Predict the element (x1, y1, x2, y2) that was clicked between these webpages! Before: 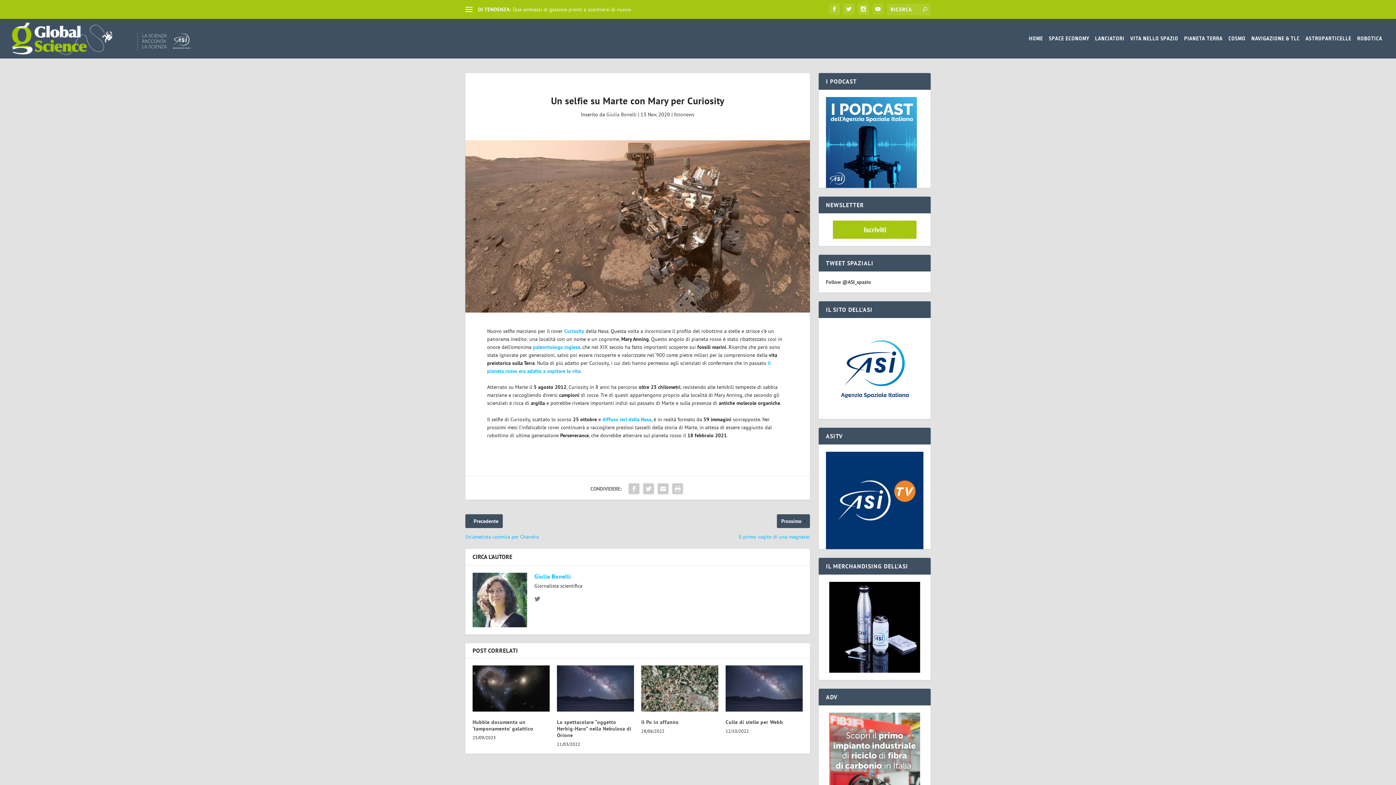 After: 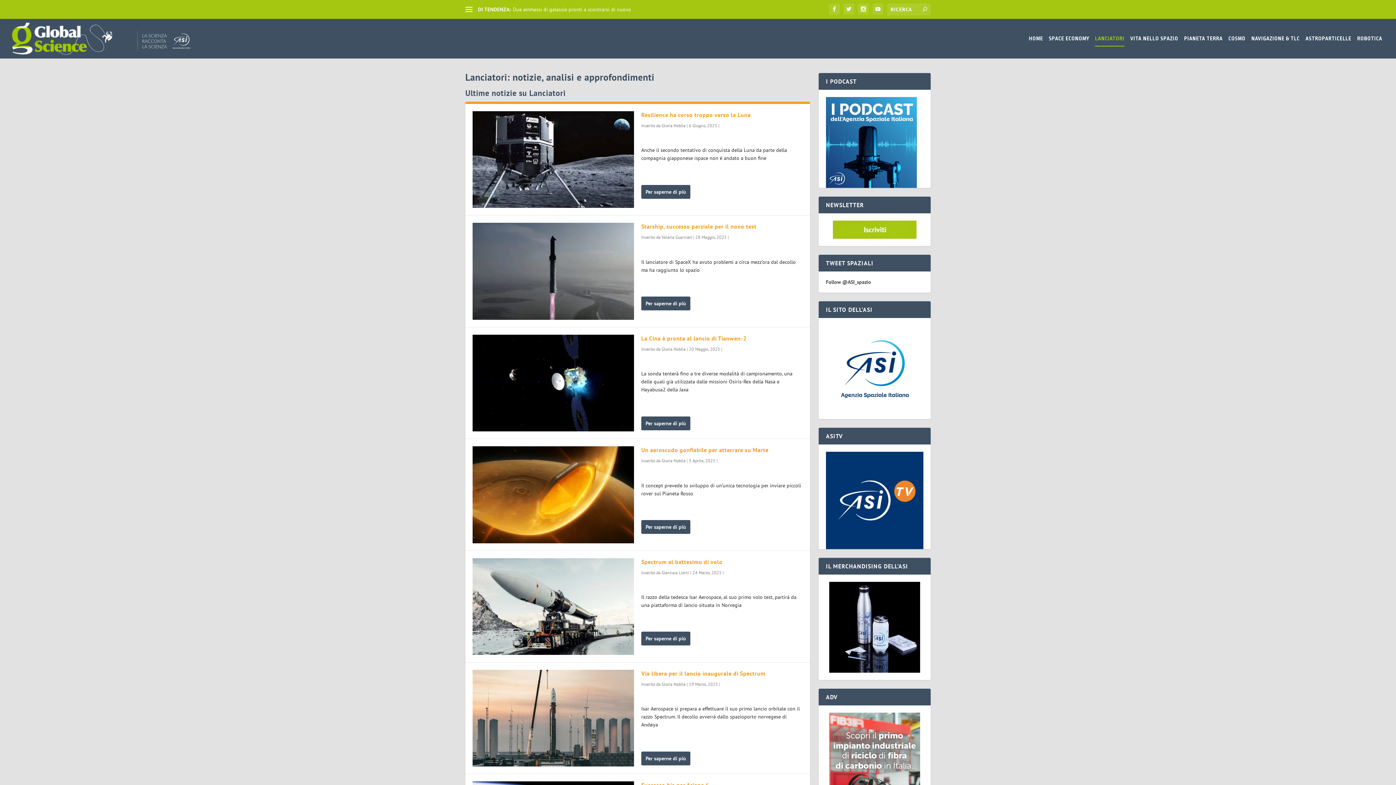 Action: bbox: (1095, 35, 1124, 58) label: LANCIATORI